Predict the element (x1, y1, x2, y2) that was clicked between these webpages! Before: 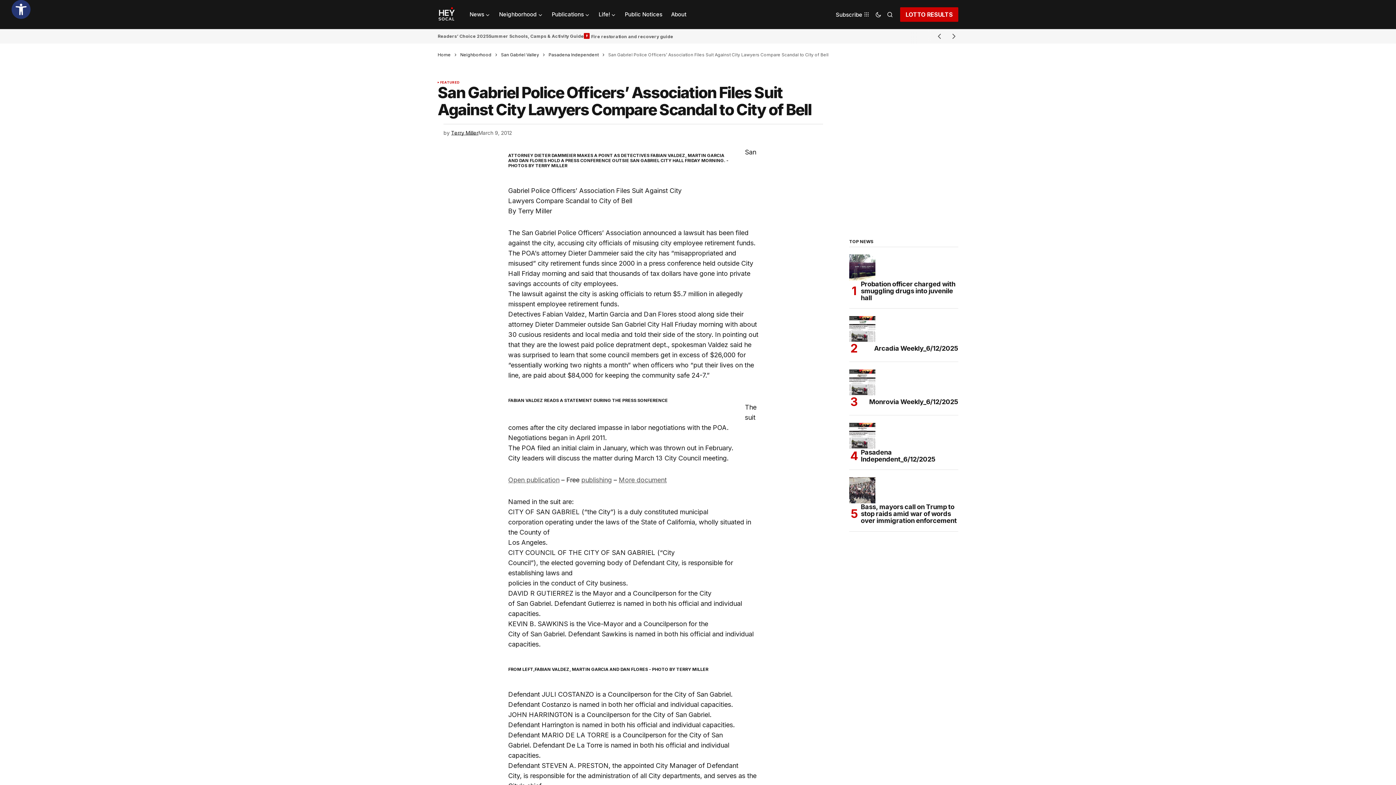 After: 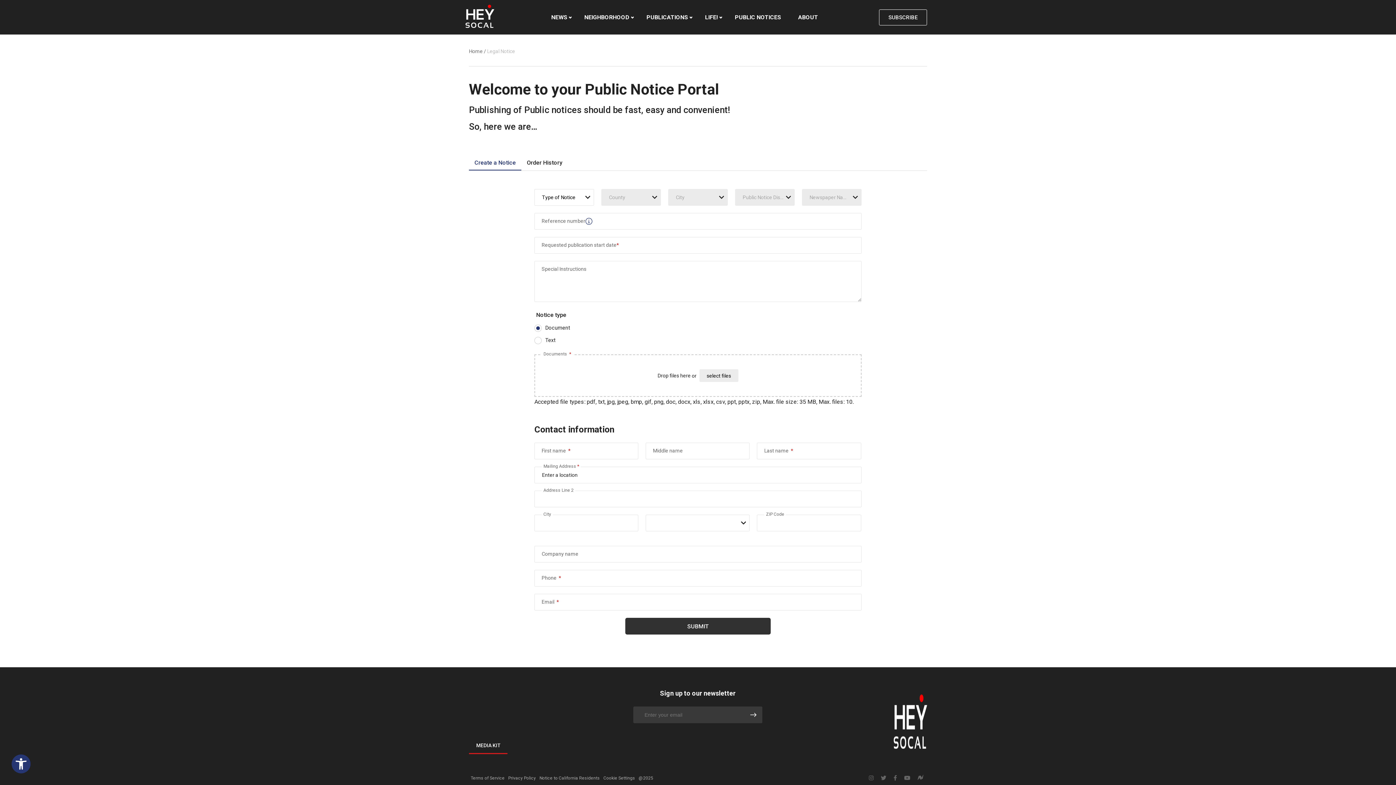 Action: label: Public Notices bbox: (620, 0, 666, 29)